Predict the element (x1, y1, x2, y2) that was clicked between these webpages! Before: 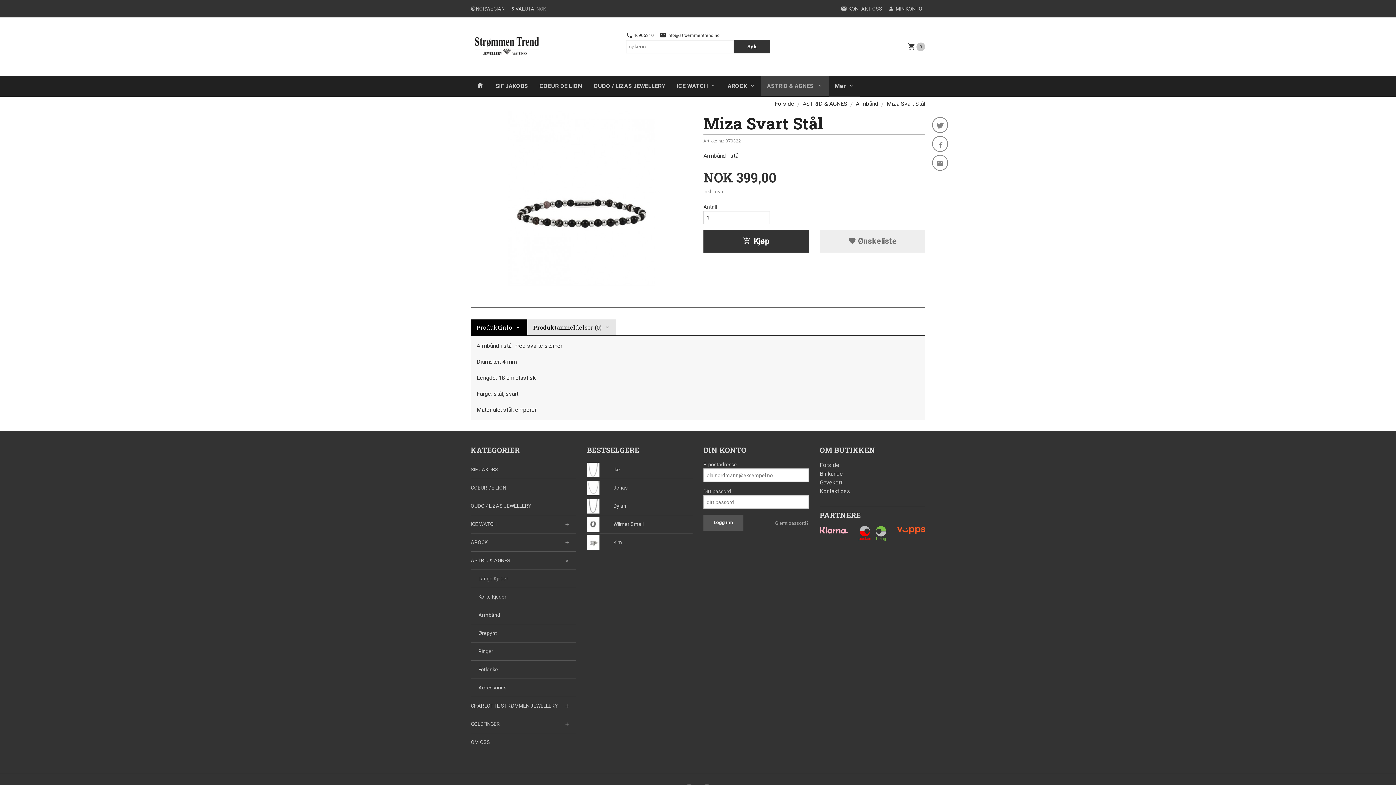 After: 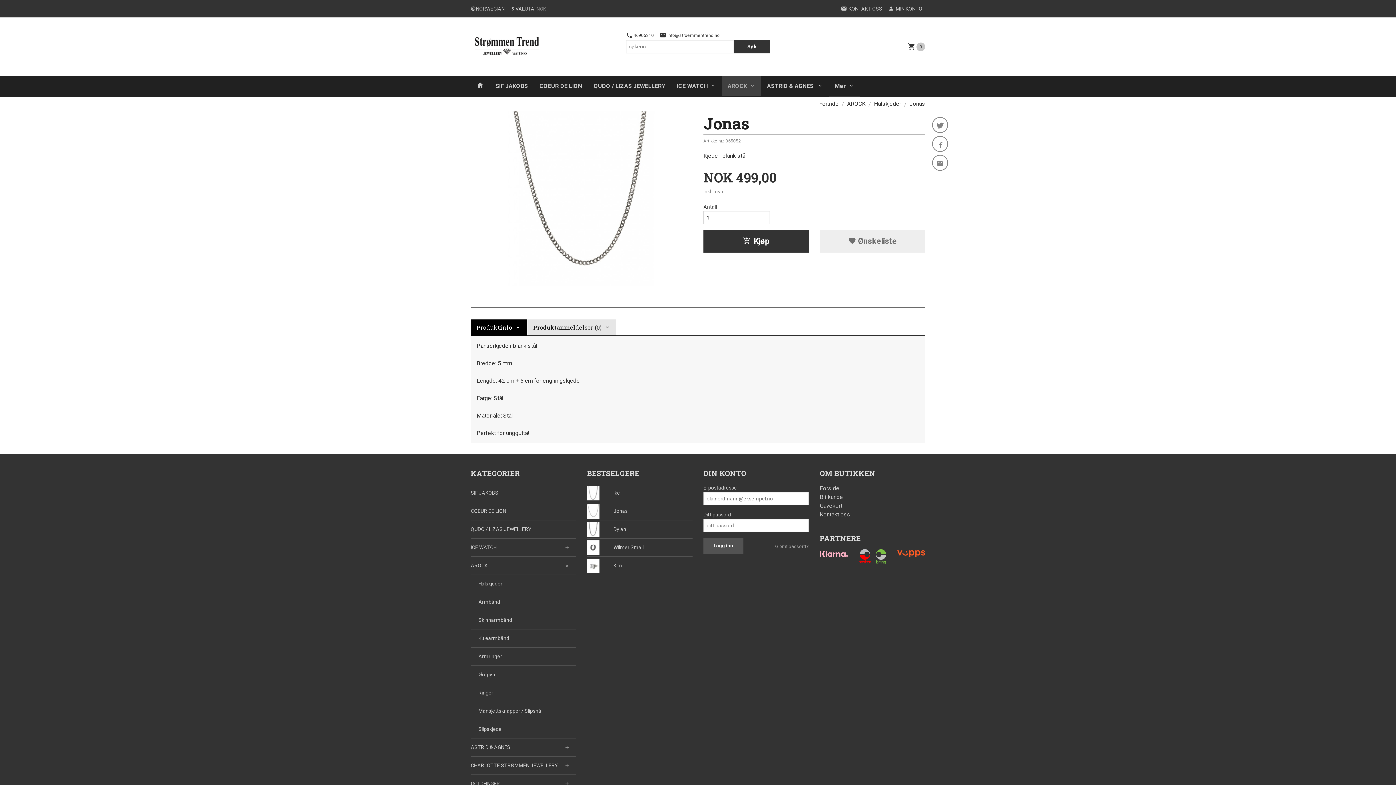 Action: label: Jonas bbox: (587, 479, 692, 497)